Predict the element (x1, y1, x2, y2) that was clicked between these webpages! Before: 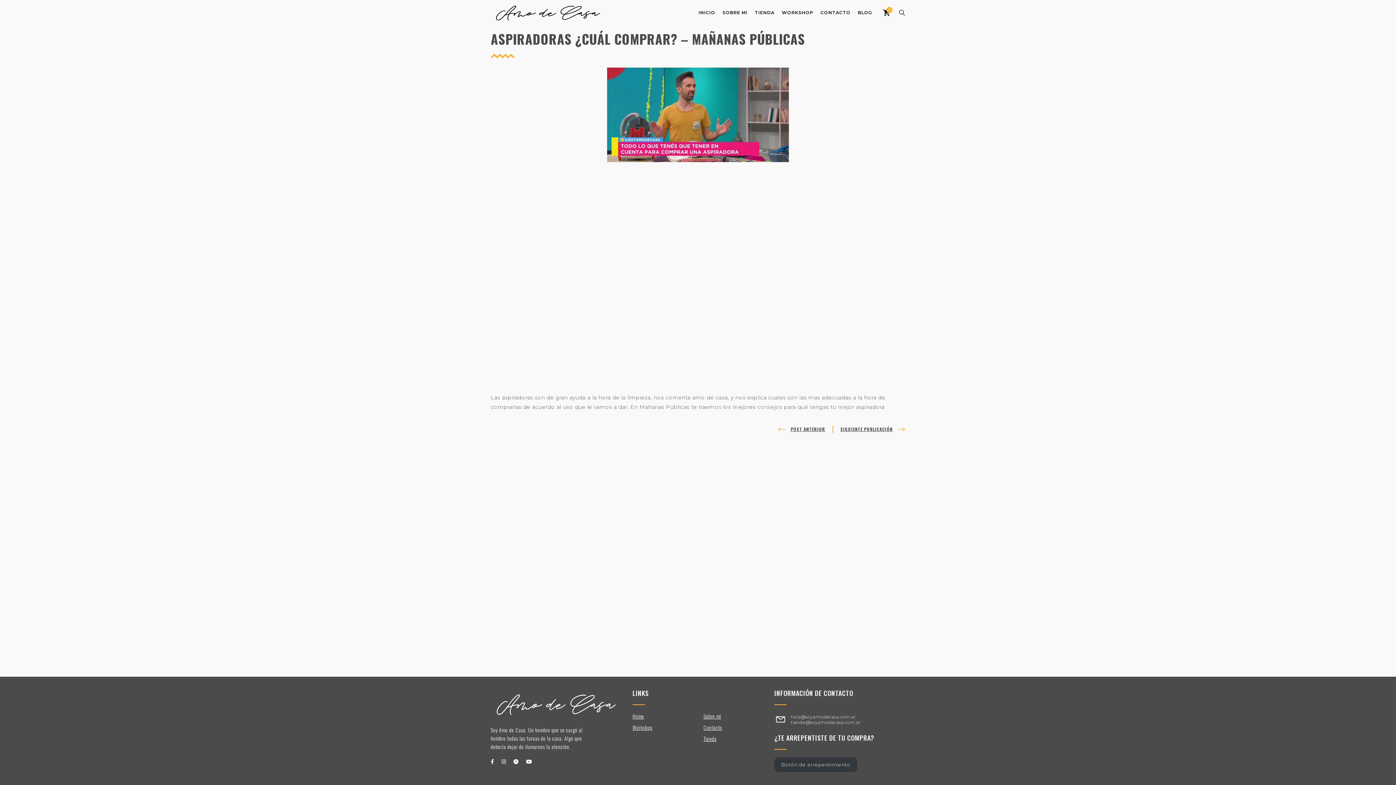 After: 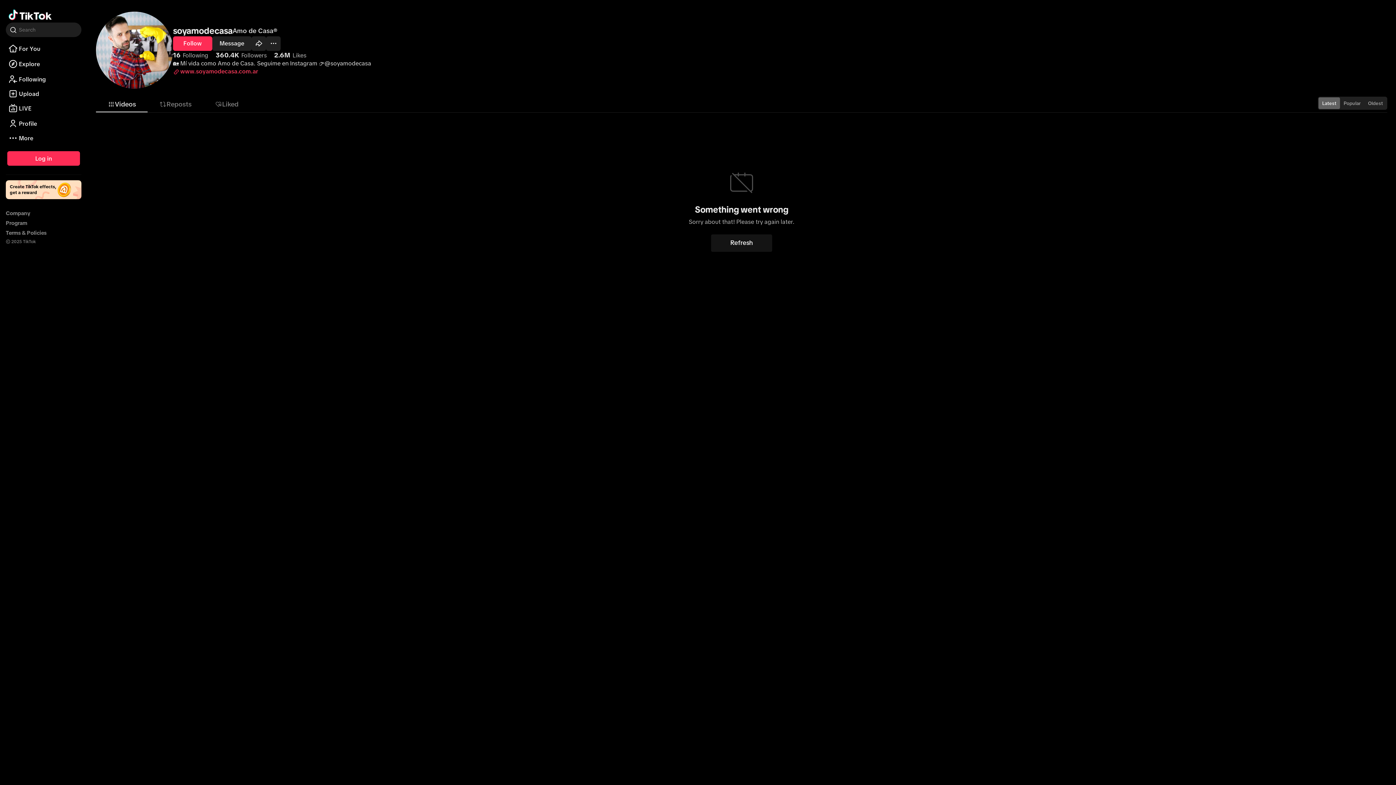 Action: bbox: (513, 758, 518, 766)